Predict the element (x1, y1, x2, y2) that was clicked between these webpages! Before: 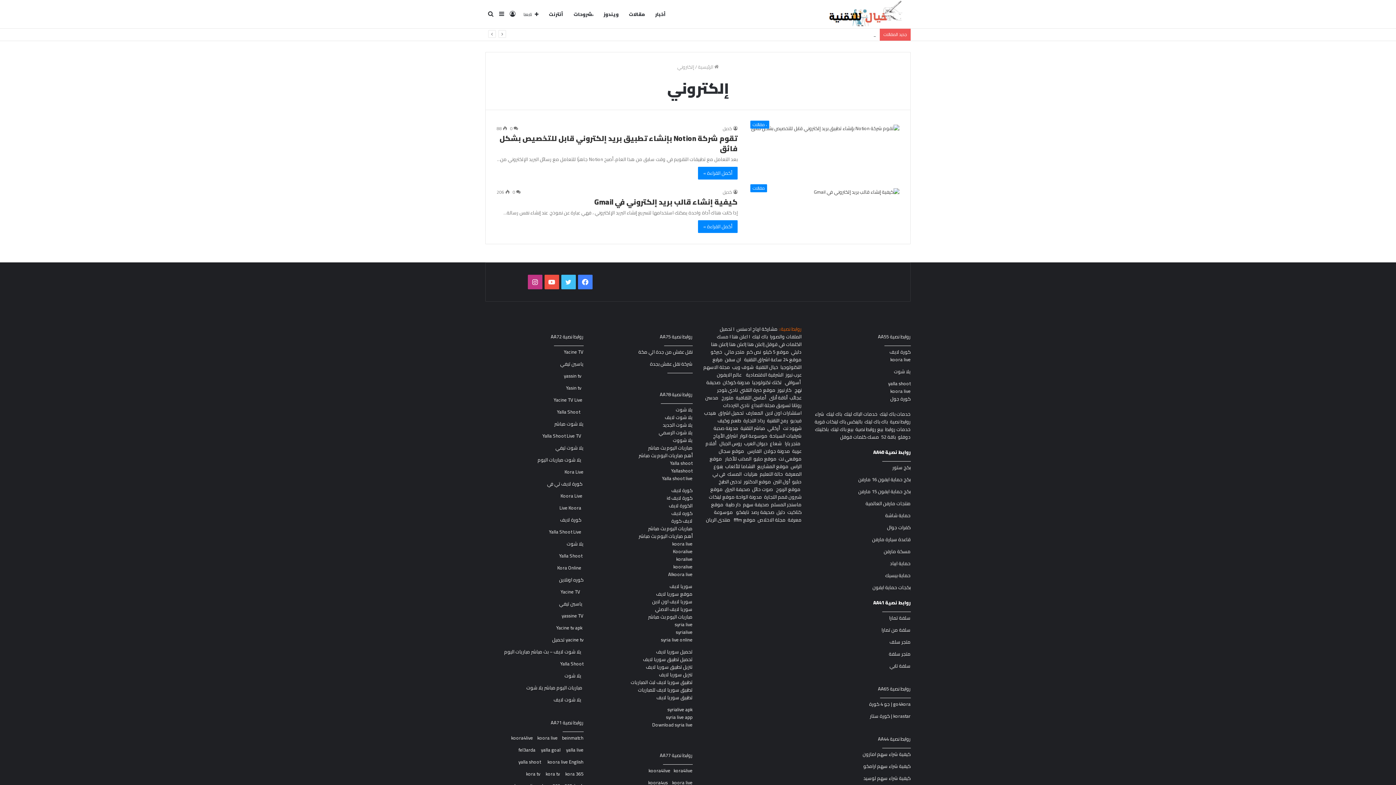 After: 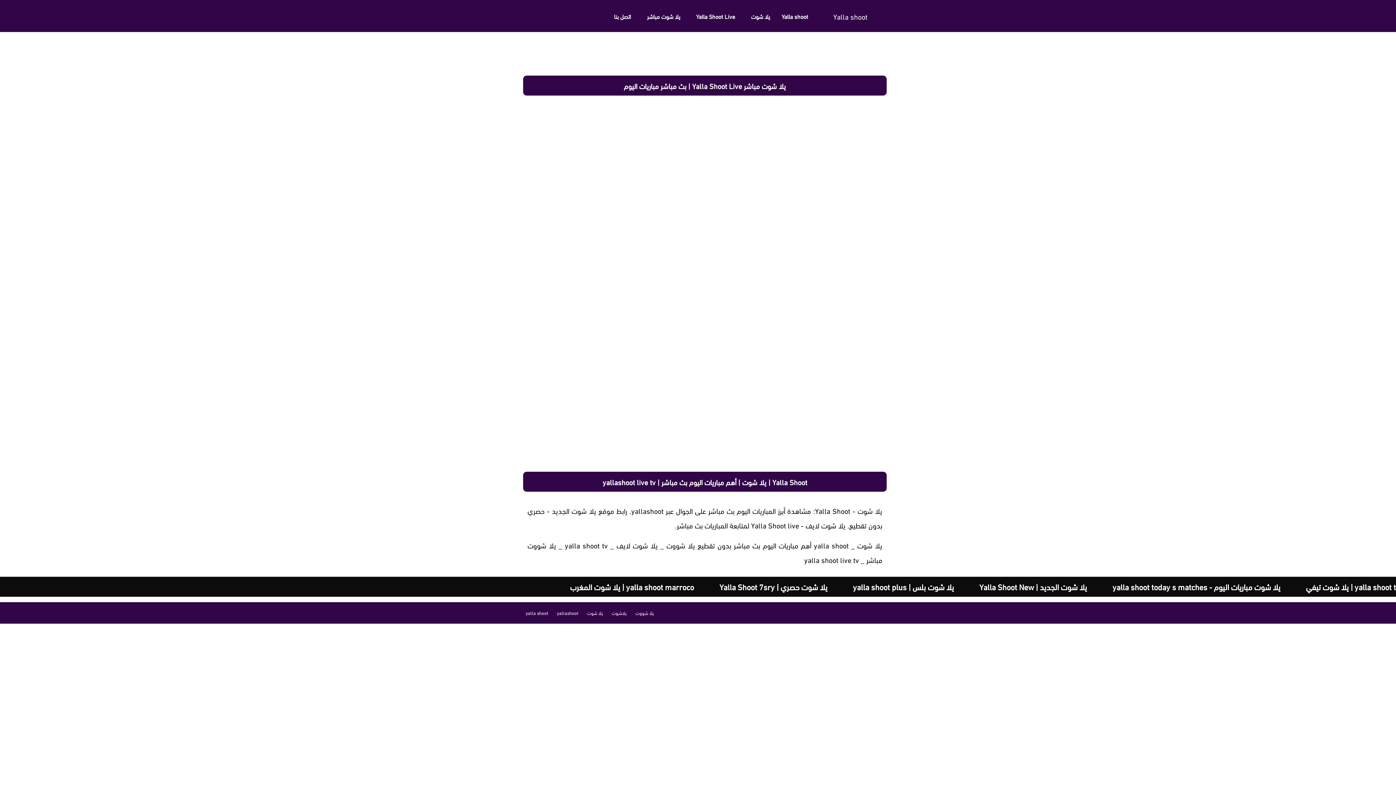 Action: bbox: (557, 407, 580, 416) label: Yalla Shoot